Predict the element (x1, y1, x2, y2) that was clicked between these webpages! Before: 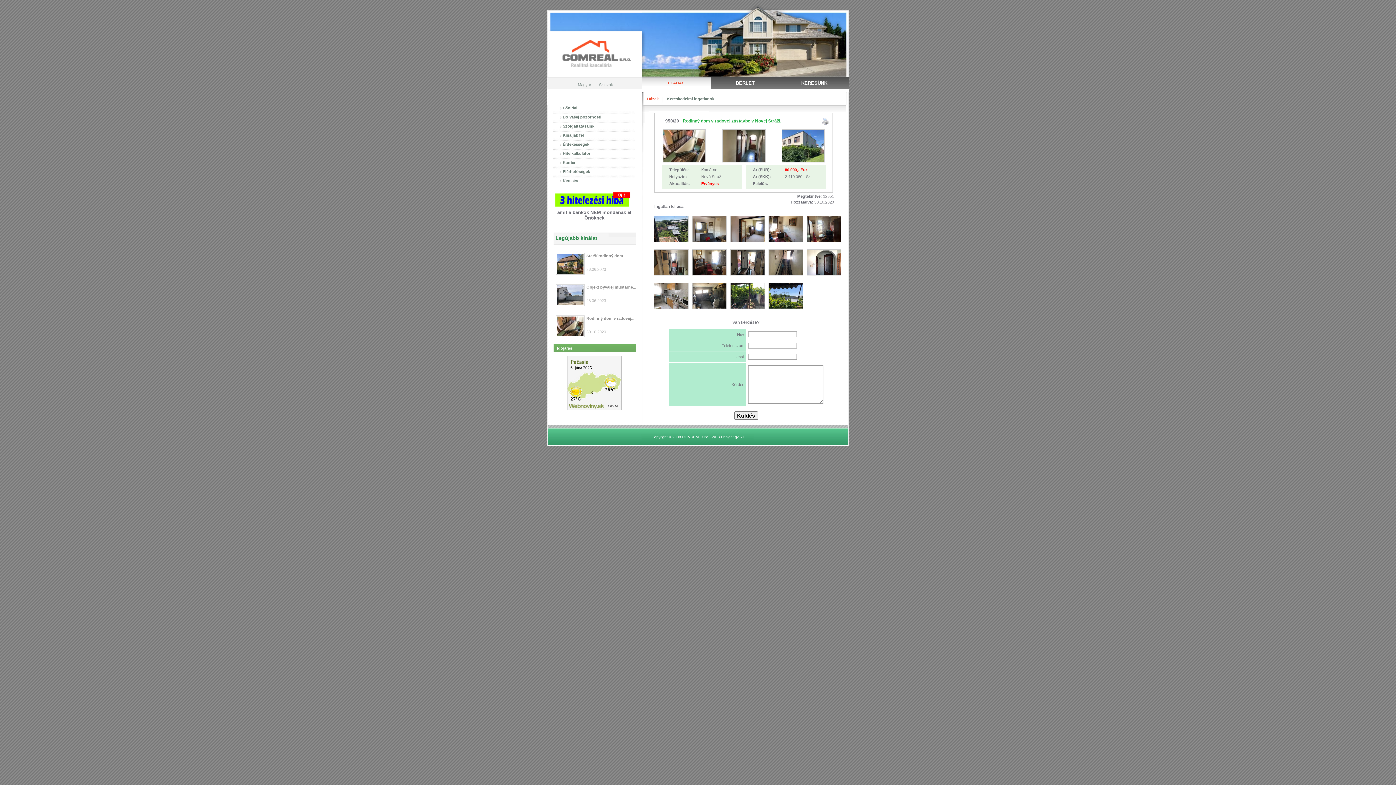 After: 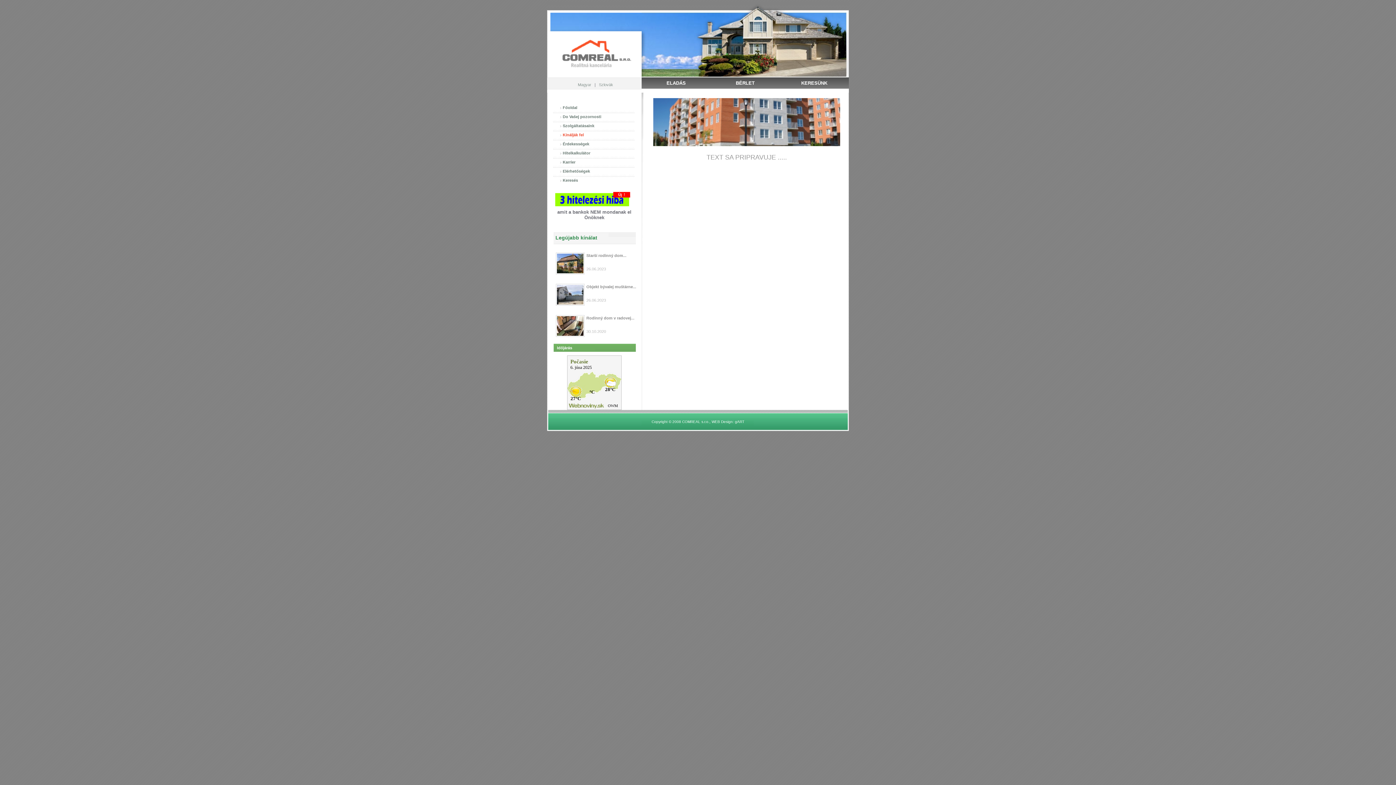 Action: bbox: (562, 133, 584, 137) label: Kínálják fel